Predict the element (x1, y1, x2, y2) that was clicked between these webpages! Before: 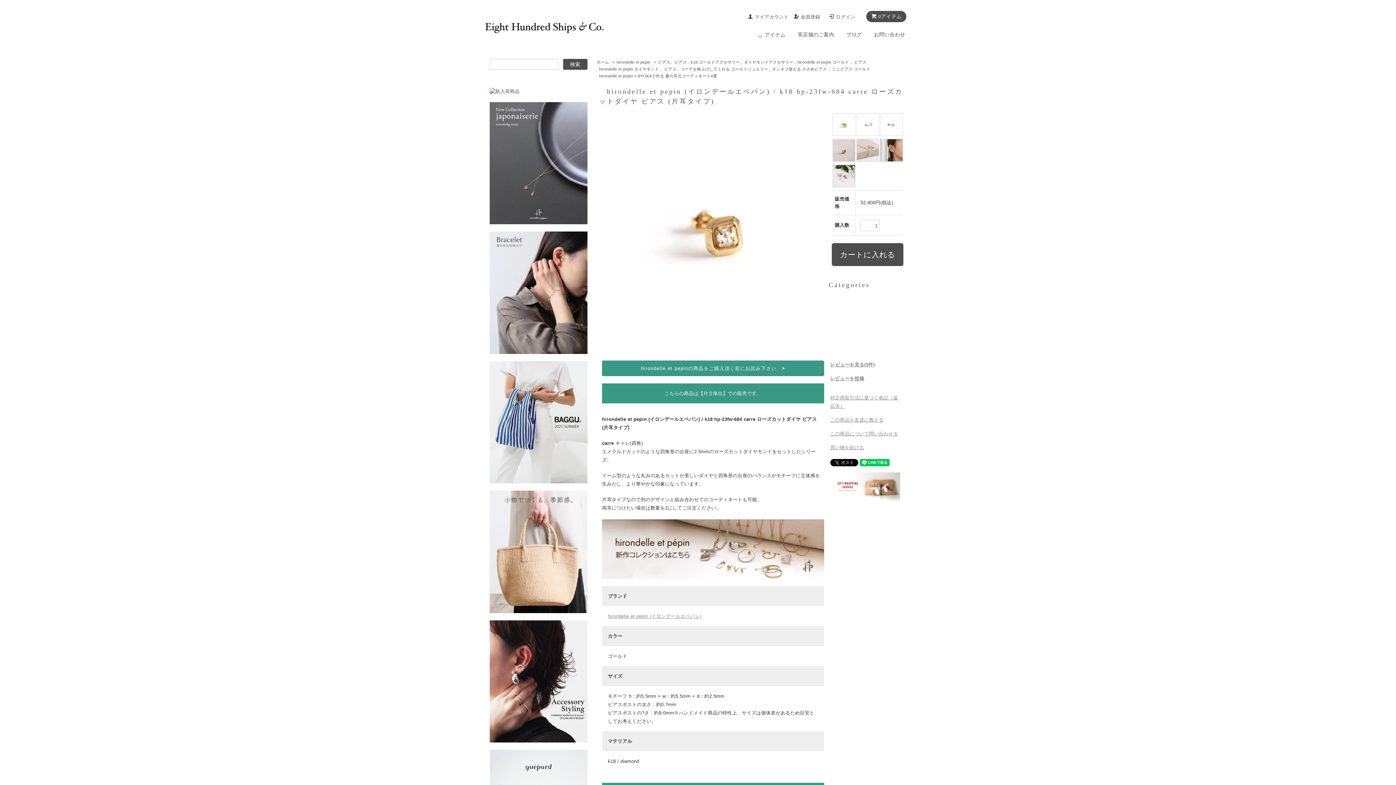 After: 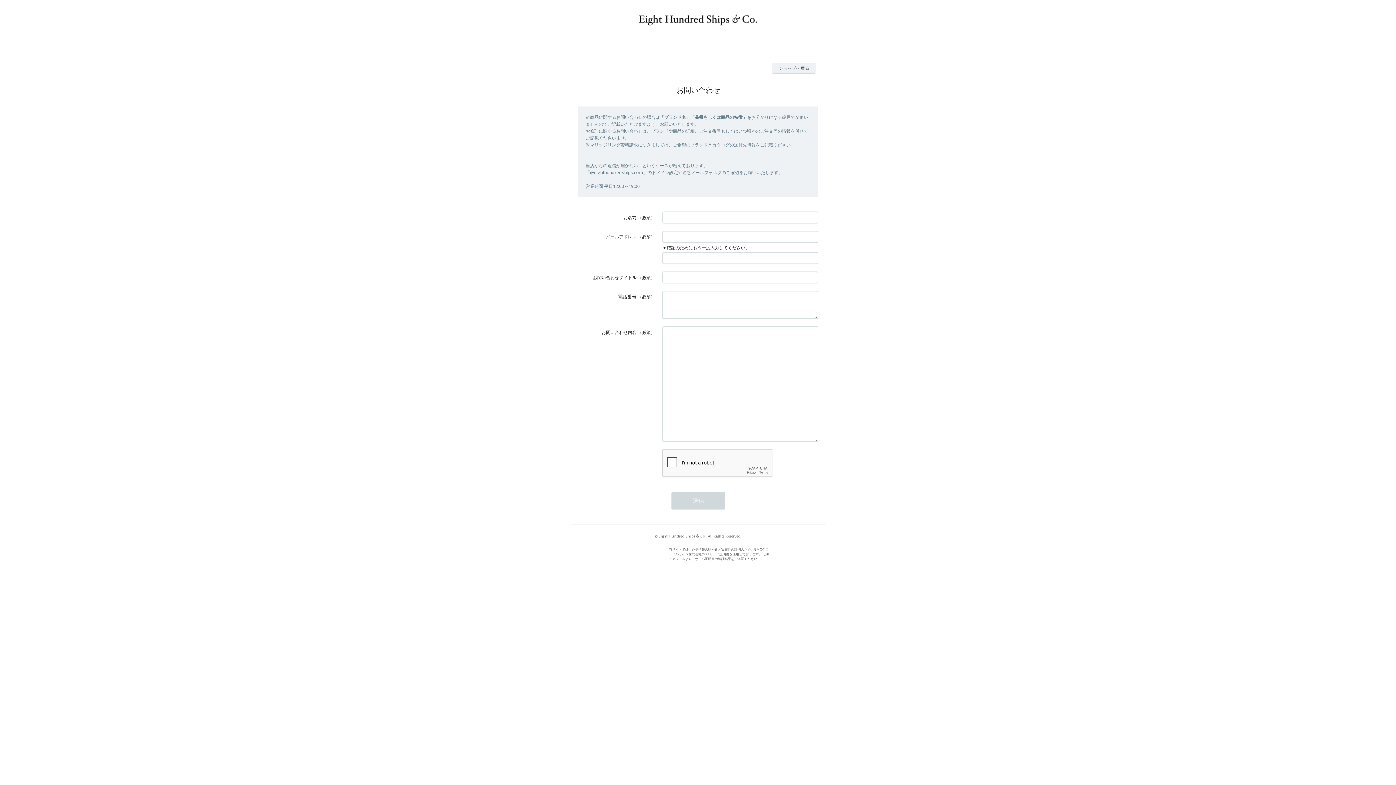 Action: bbox: (874, 32, 905, 39) label: お問い合わせ